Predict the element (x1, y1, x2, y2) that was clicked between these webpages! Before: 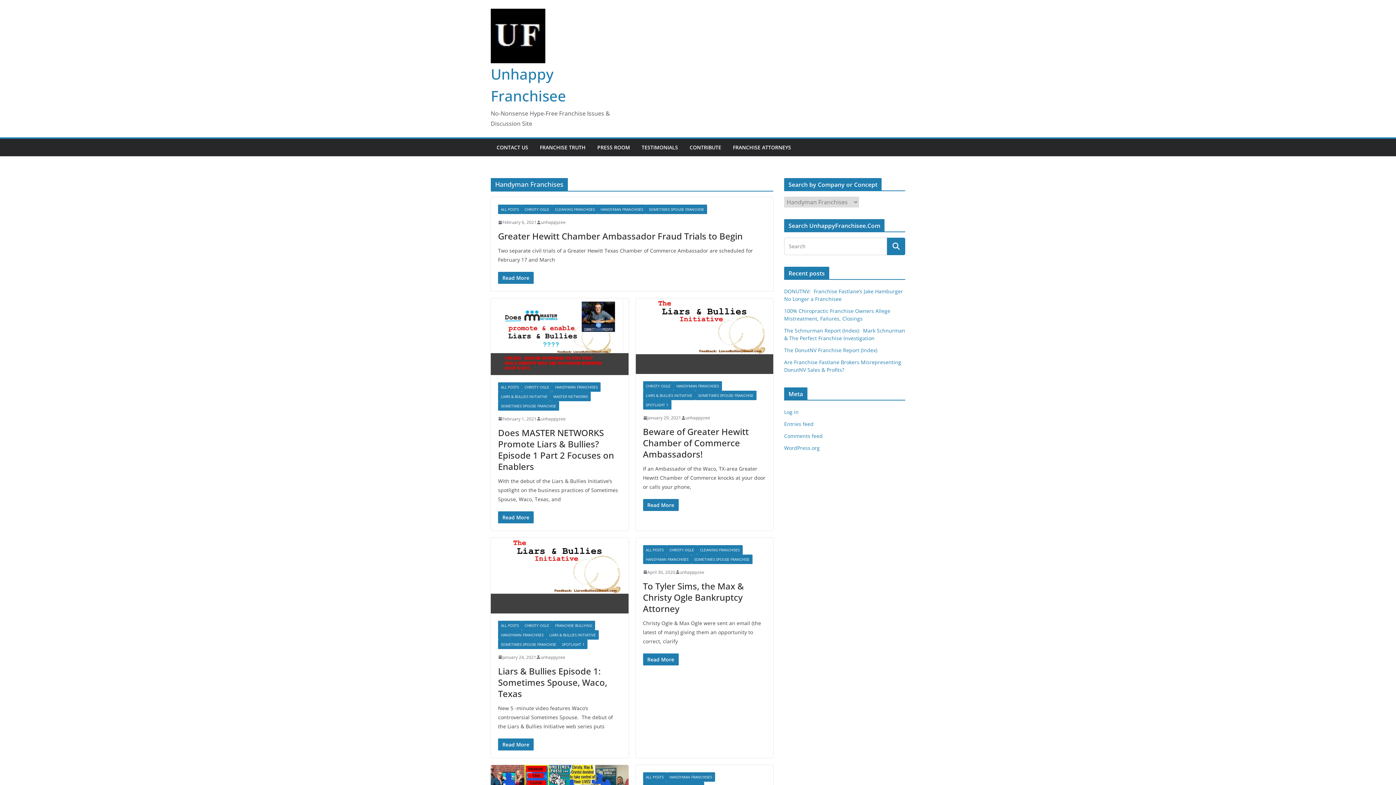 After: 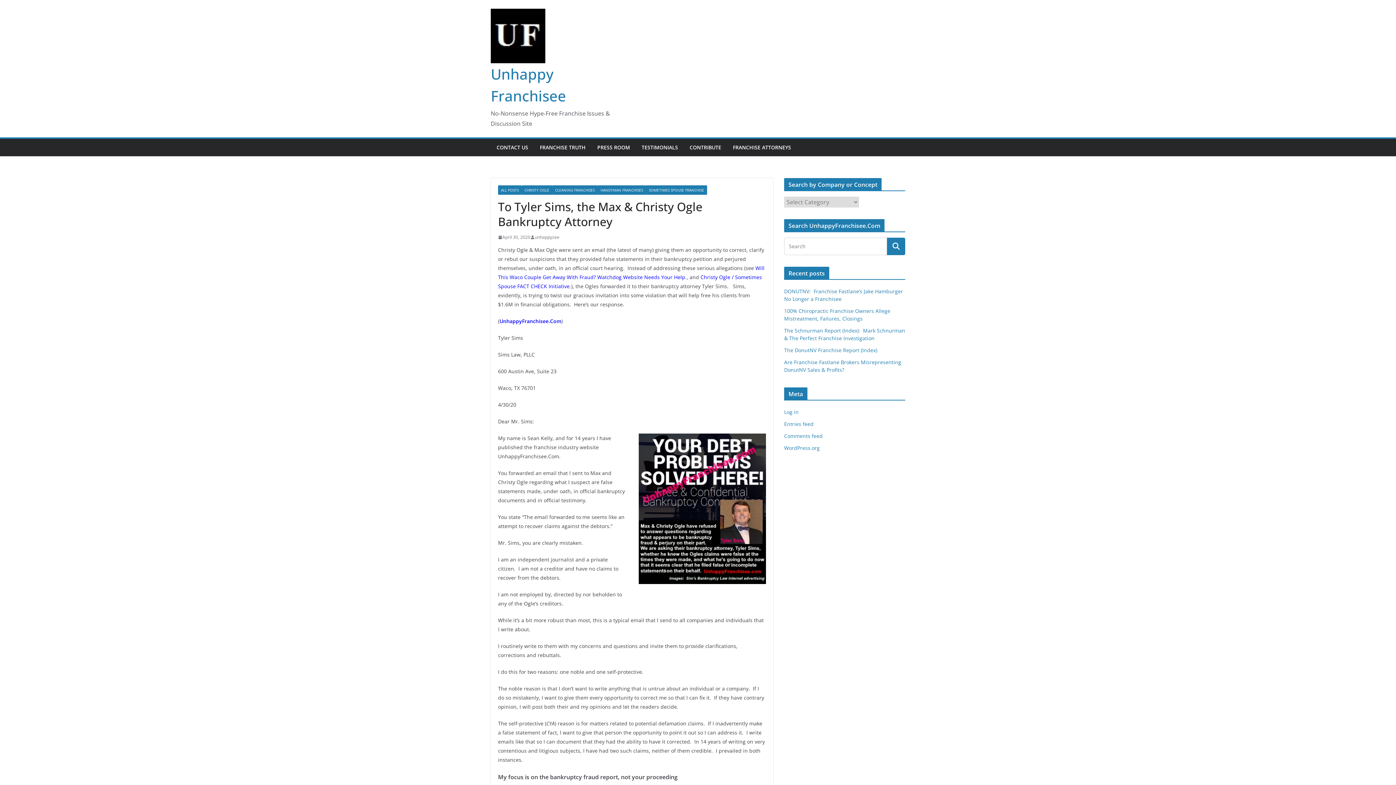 Action: label: Read More bbox: (643, 653, 678, 665)